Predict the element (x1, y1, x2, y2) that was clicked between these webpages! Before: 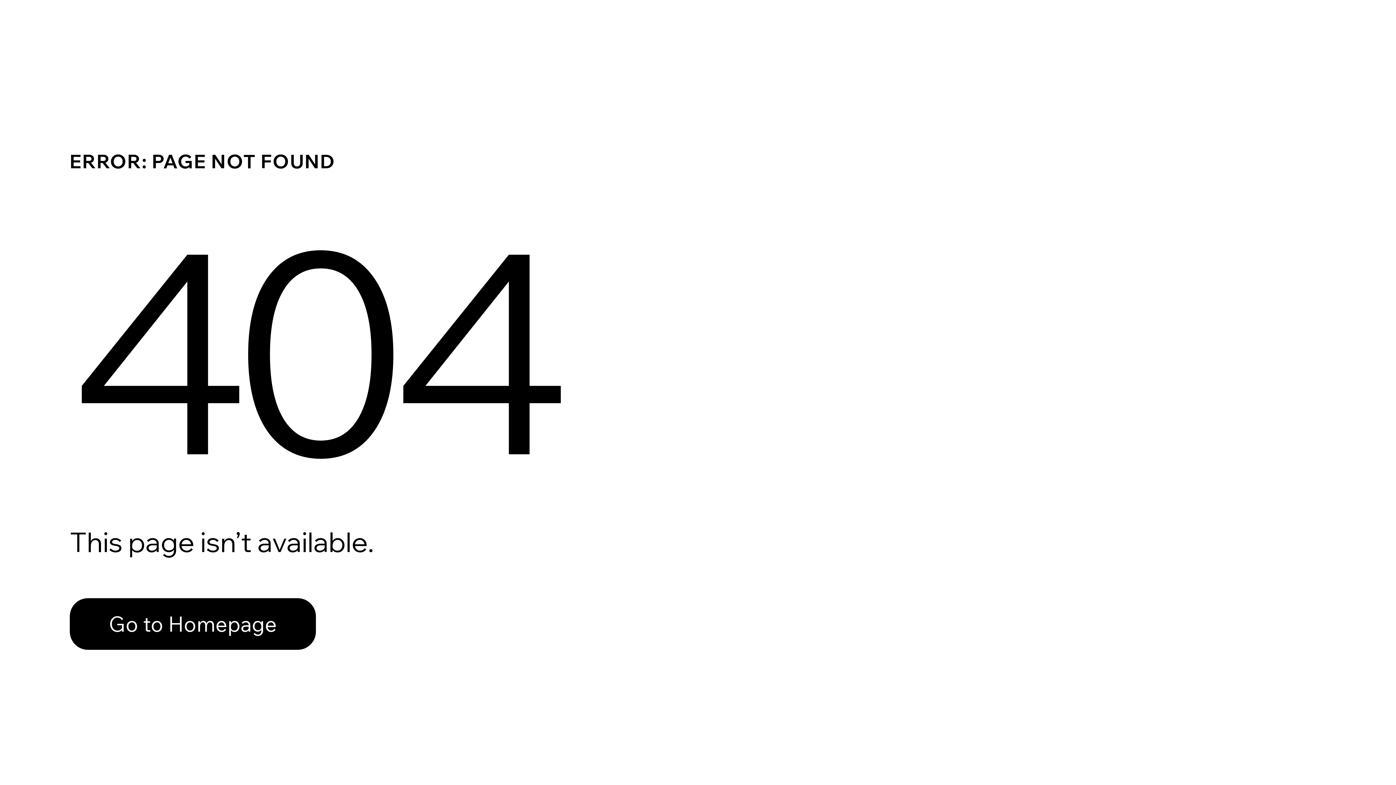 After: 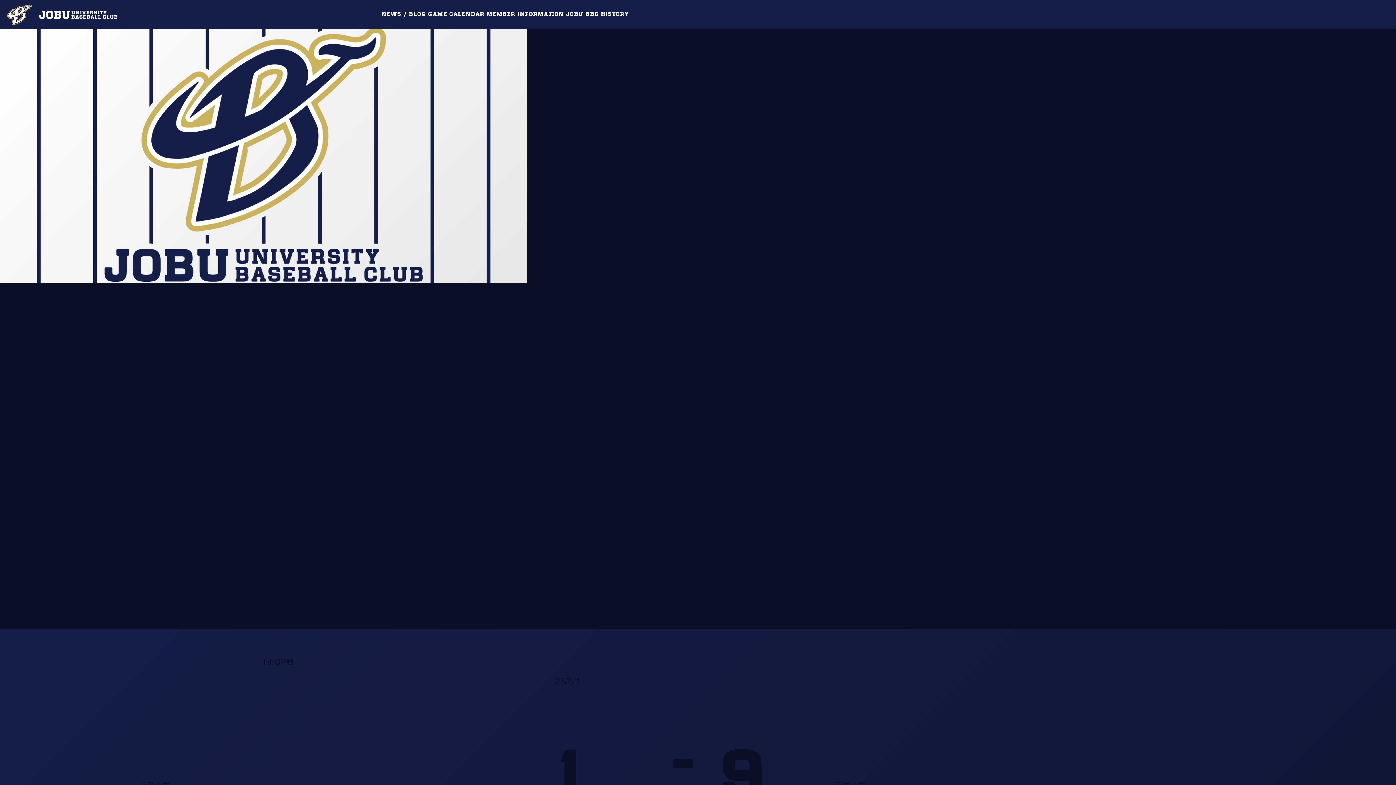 Action: label: Go to Homepage bbox: (69, 582, 768, 659)